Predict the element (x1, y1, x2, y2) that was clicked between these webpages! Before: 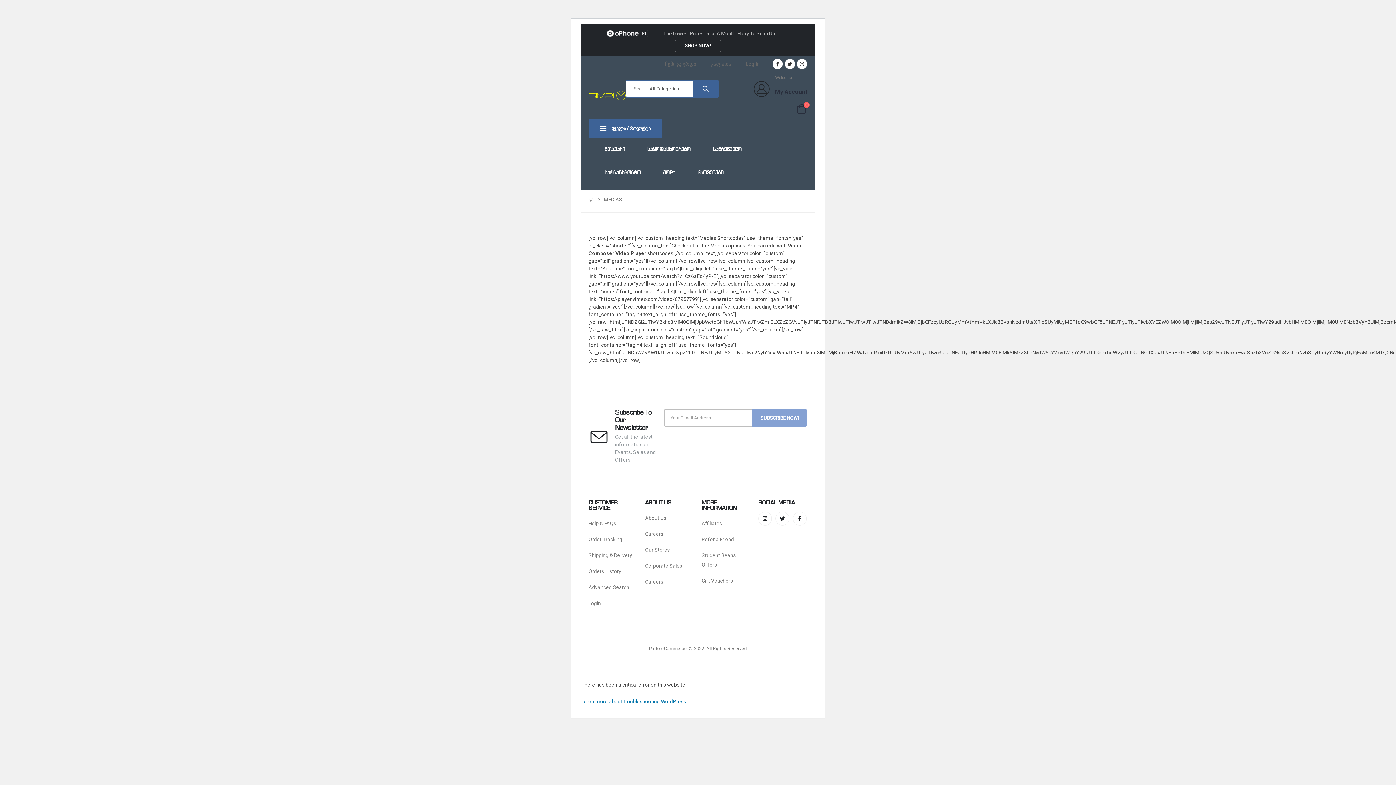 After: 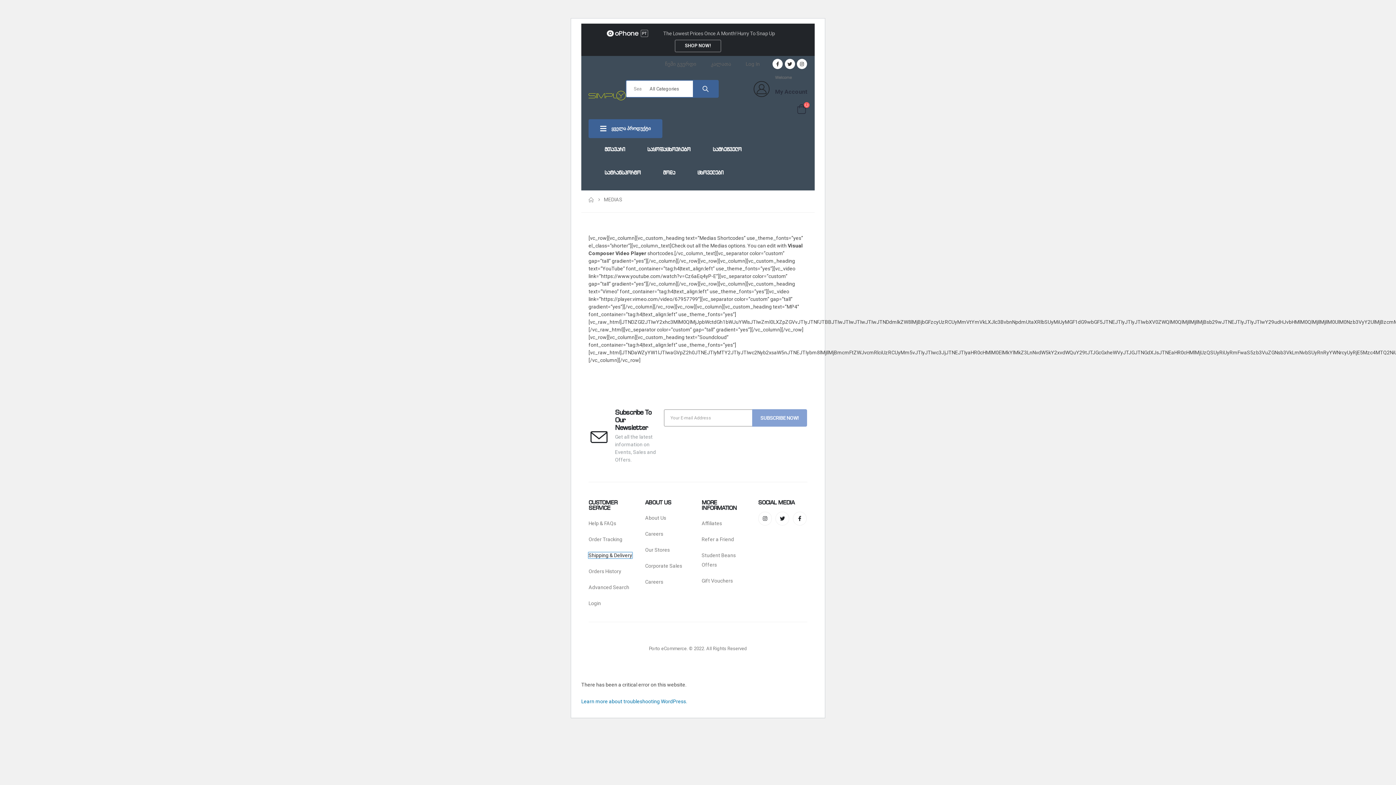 Action: label: Shipping & Delivery bbox: (588, 552, 632, 558)